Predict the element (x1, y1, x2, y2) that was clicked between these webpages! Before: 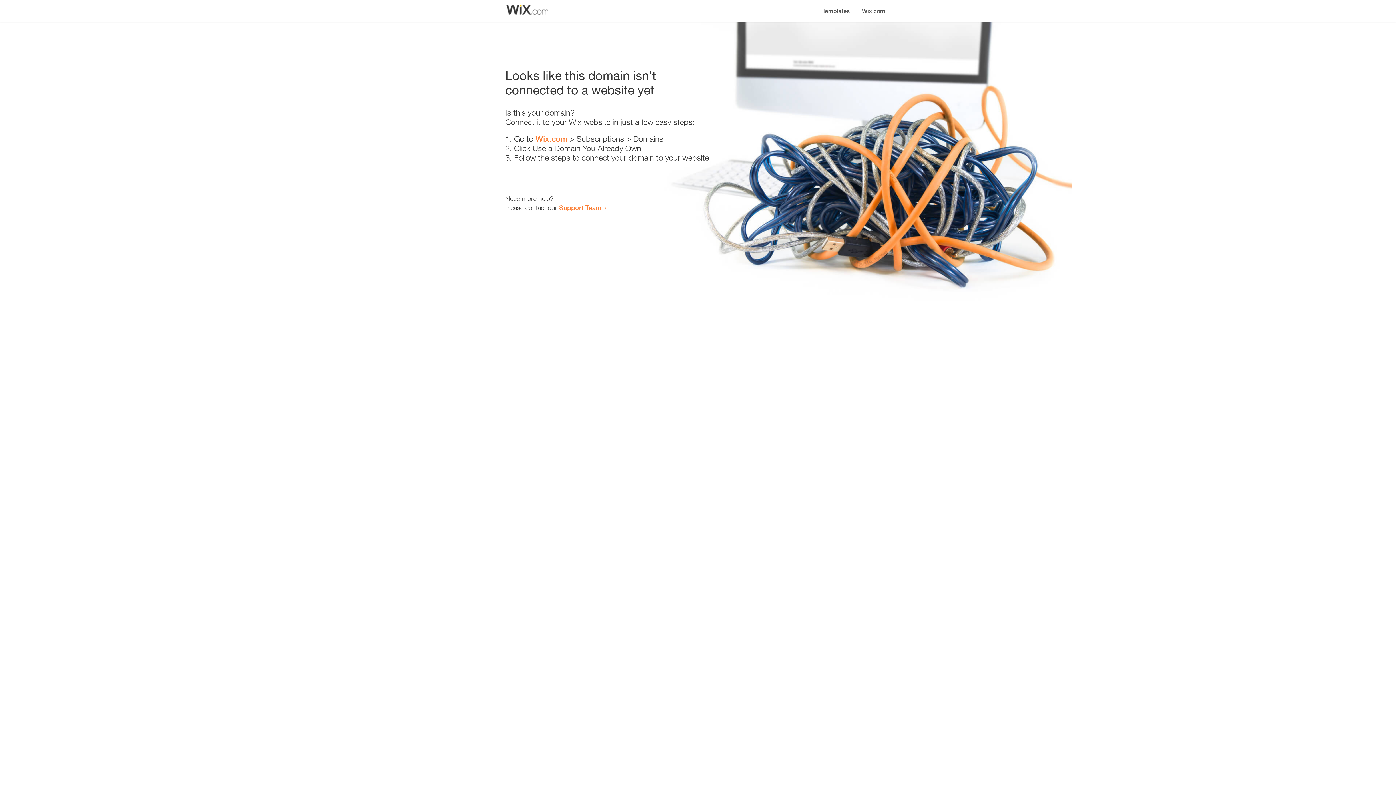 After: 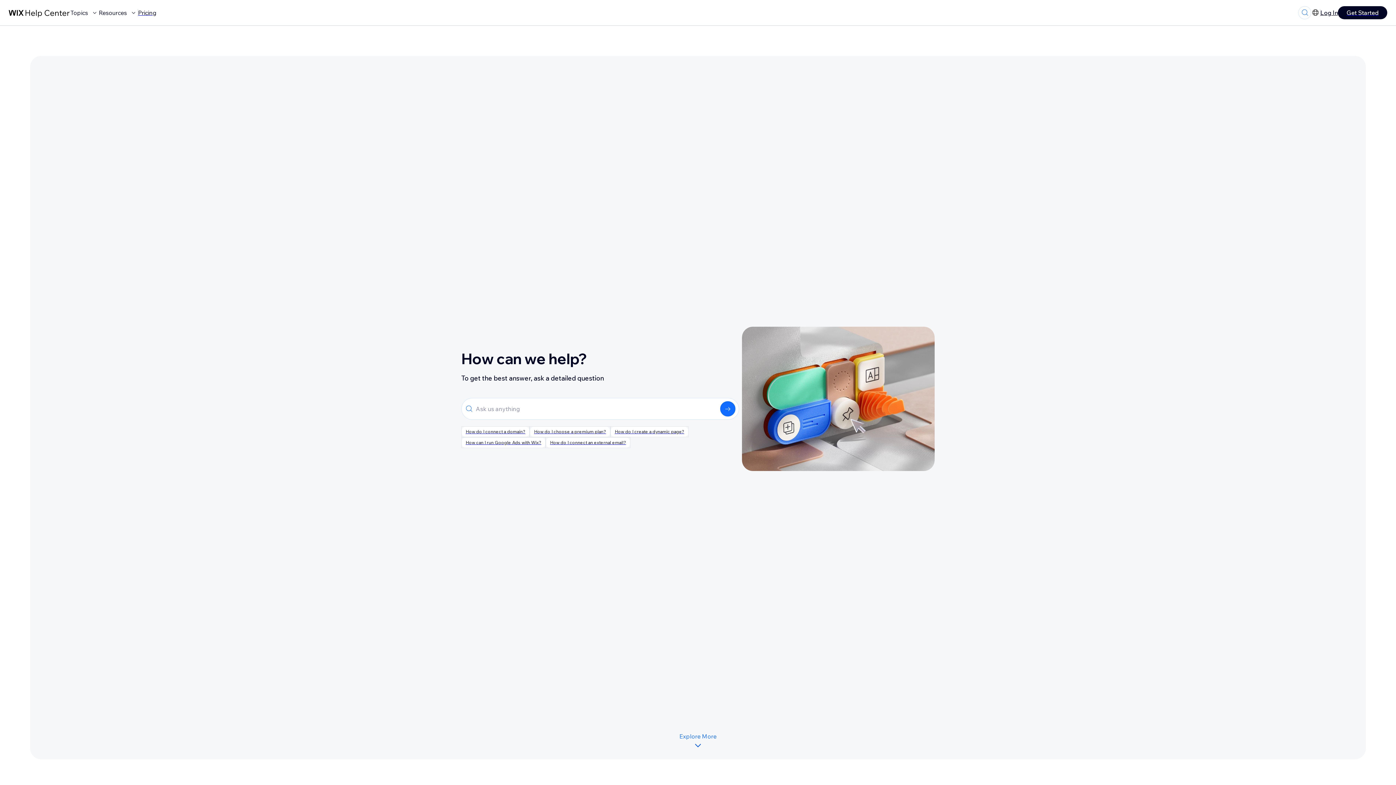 Action: bbox: (559, 203, 601, 211) label: Support Team